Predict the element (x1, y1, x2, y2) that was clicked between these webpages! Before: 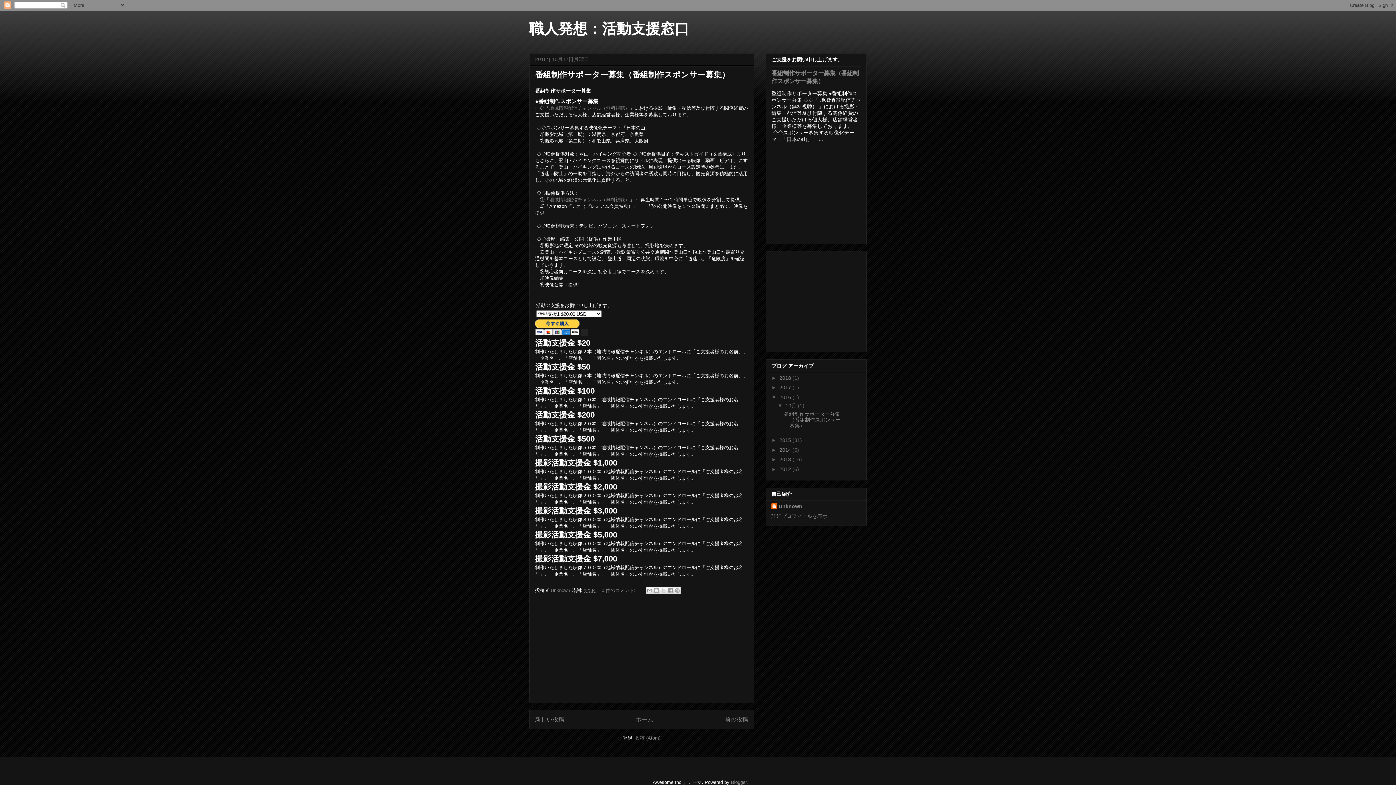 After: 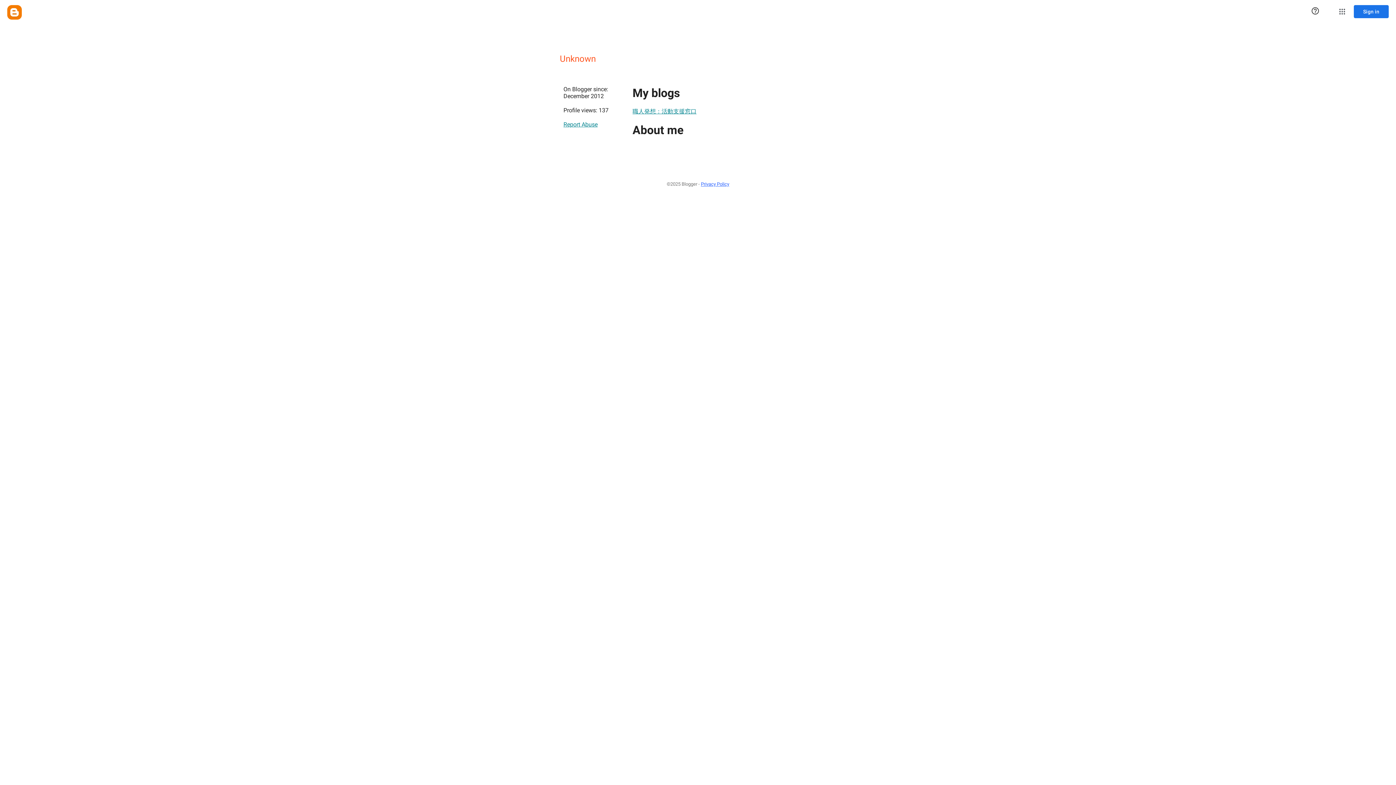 Action: label: Unknown bbox: (771, 503, 802, 510)